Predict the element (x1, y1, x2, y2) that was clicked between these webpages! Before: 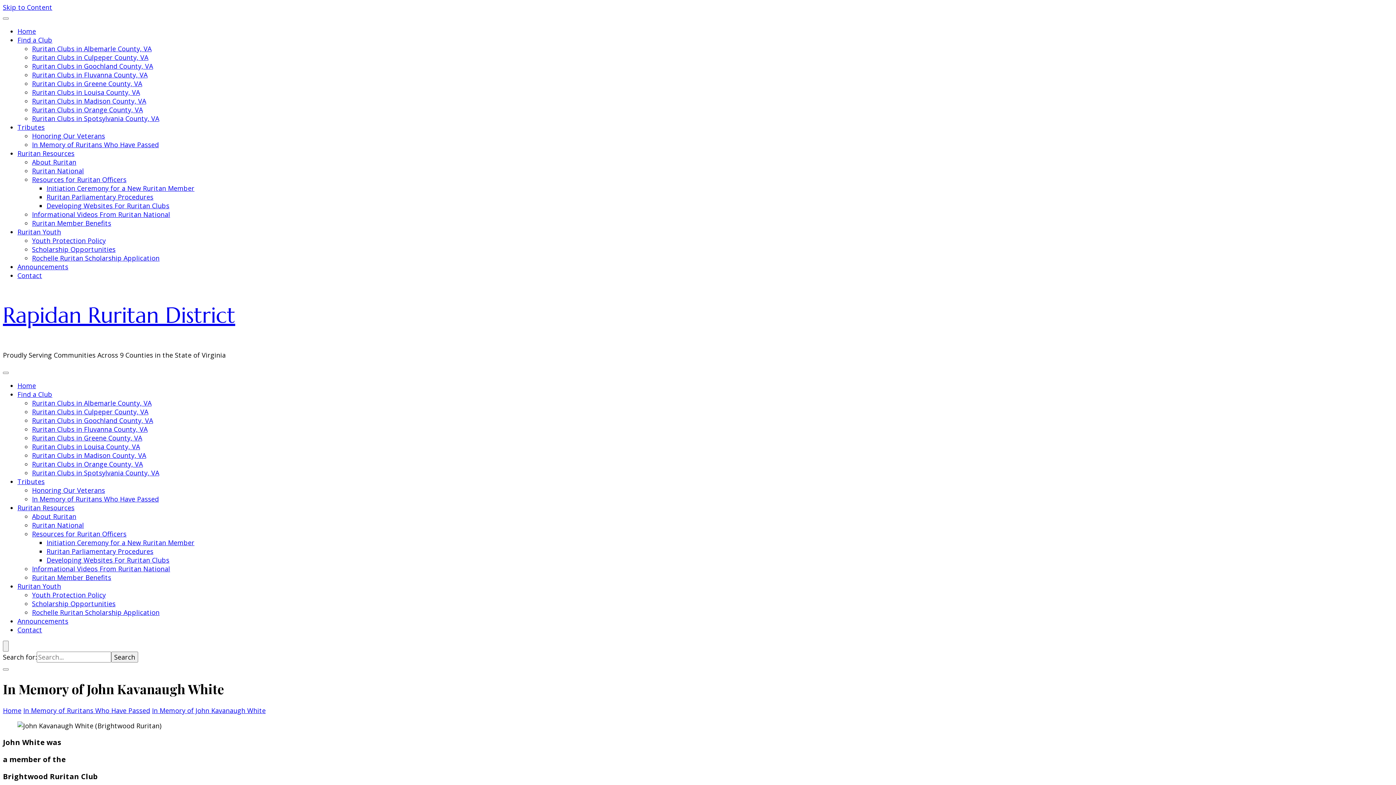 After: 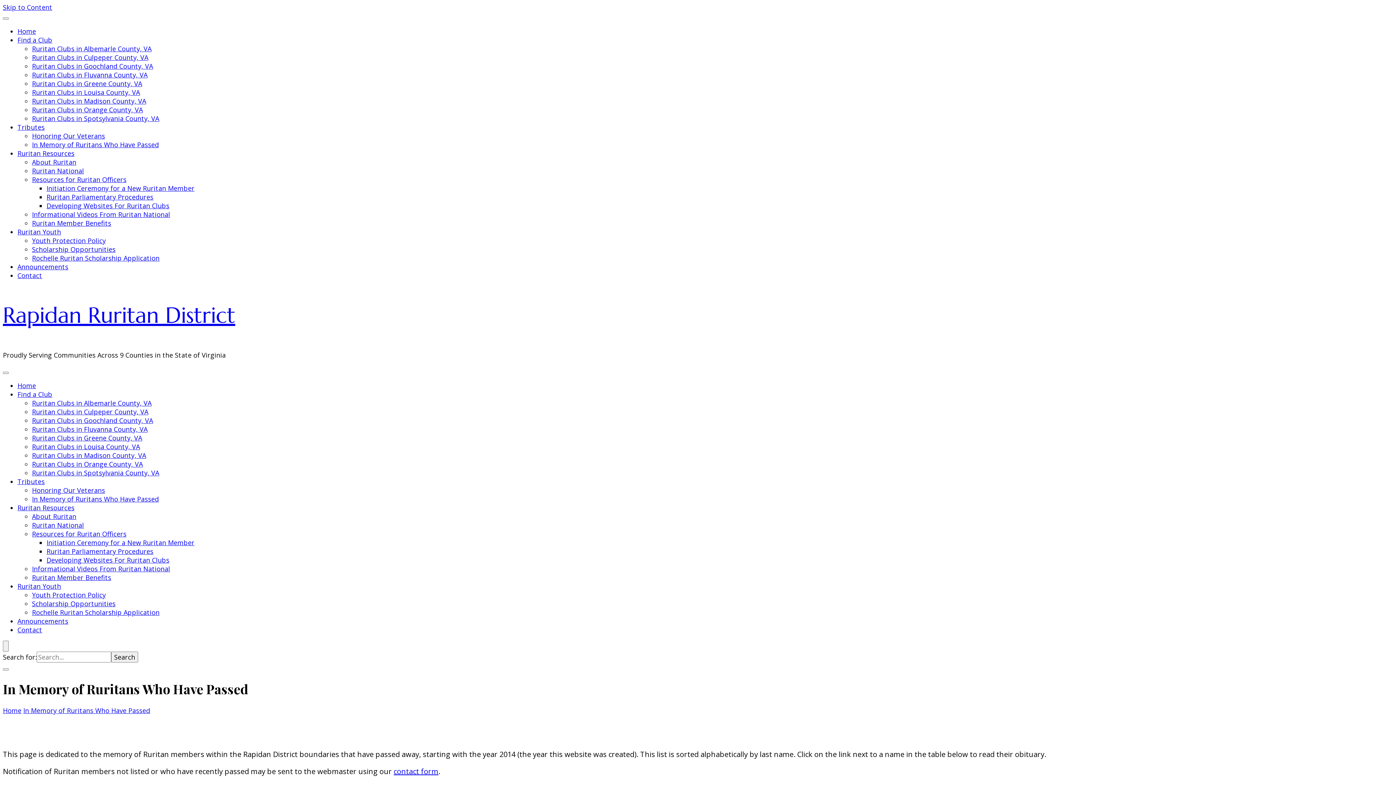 Action: label: In Memory of Ruritans Who Have Passed bbox: (32, 494, 158, 503)